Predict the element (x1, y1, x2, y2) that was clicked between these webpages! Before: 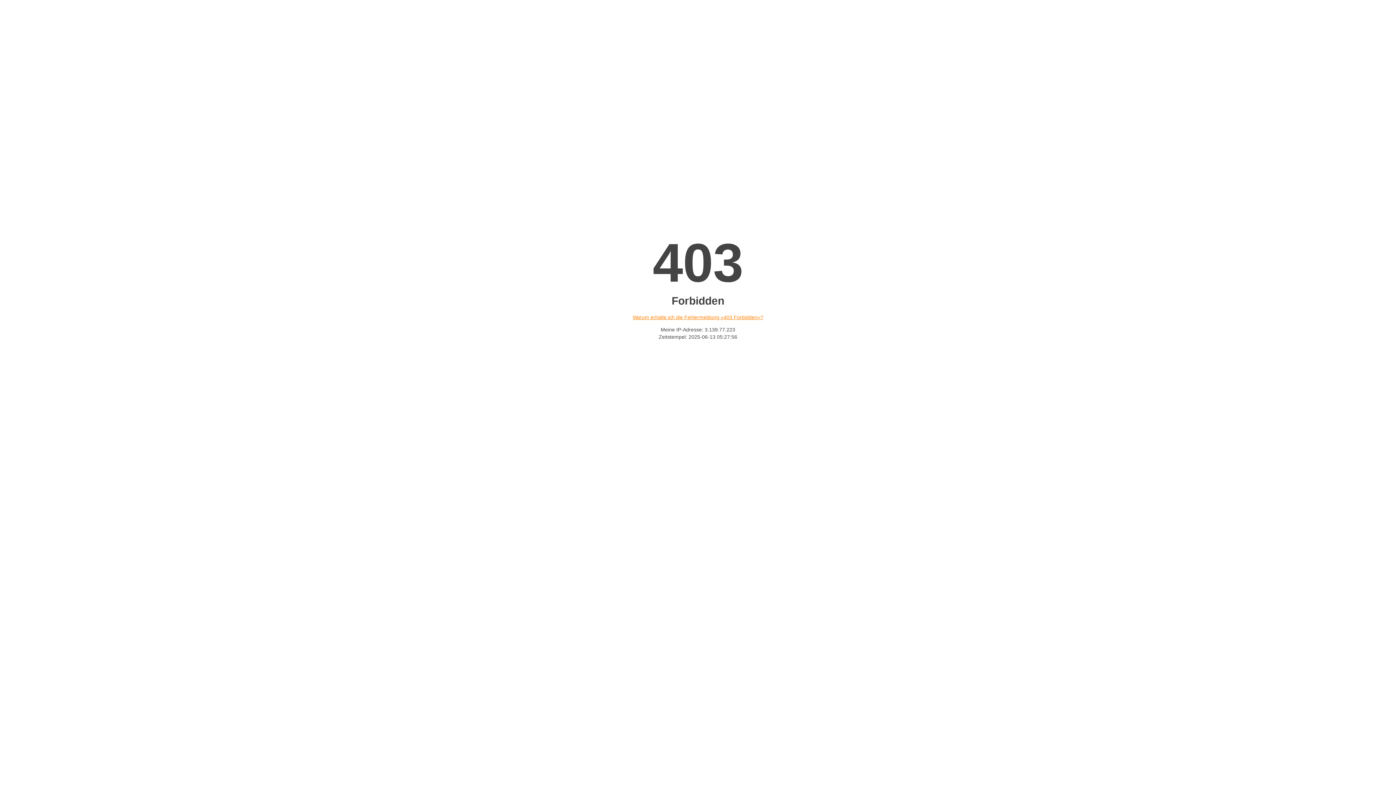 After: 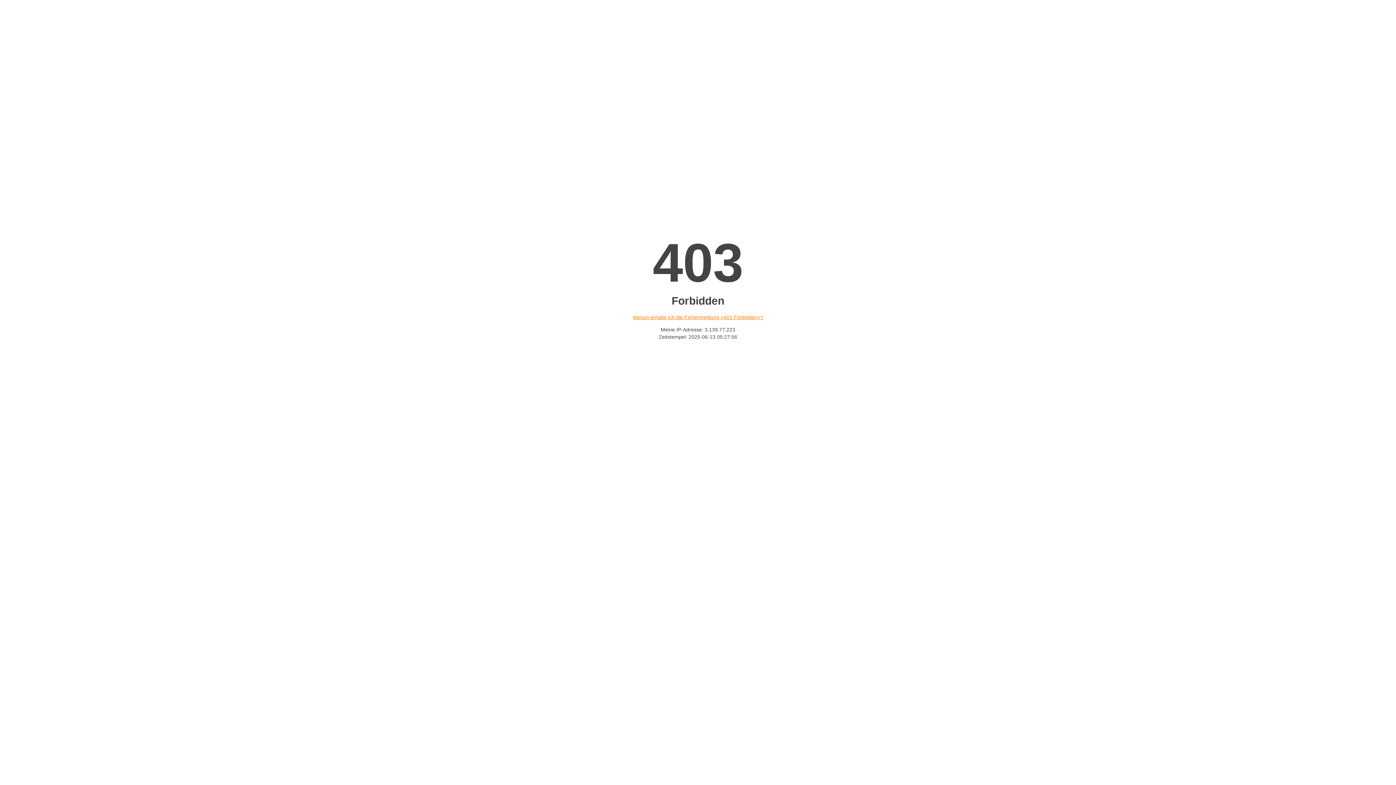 Action: bbox: (632, 314, 763, 320) label: Warum erhalte ich die Fehlermeldung «403 Forbidden»?